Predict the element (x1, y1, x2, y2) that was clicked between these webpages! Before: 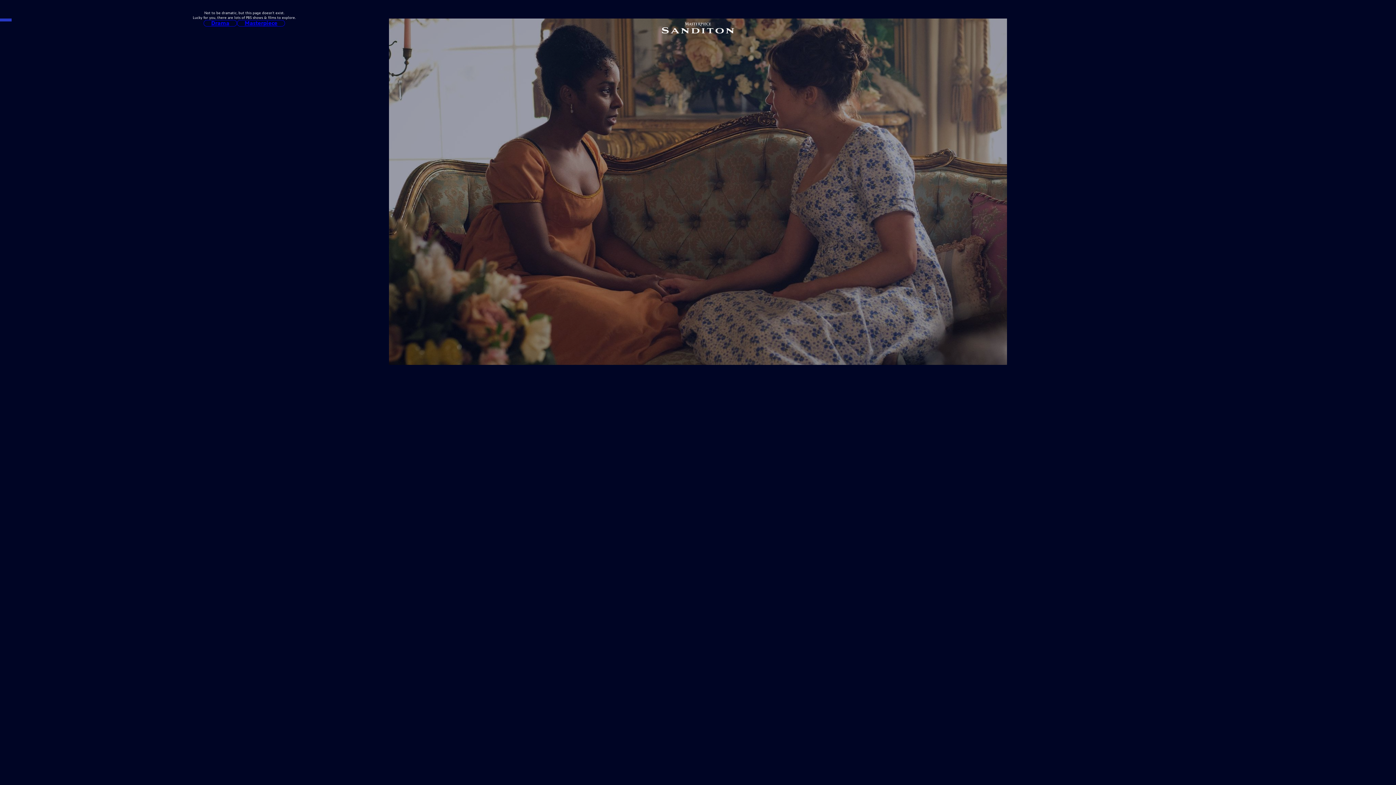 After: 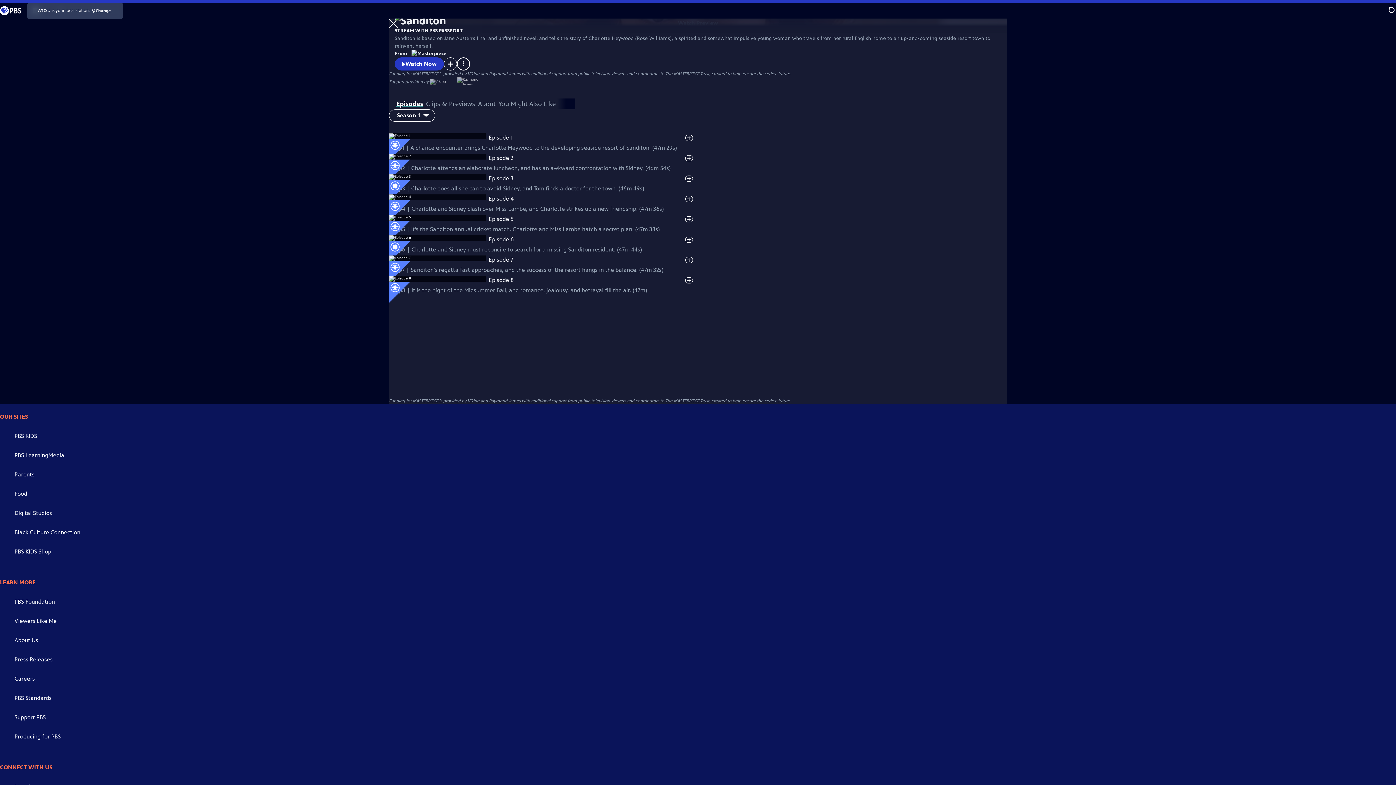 Action: bbox: (661, 18, 734, 36)